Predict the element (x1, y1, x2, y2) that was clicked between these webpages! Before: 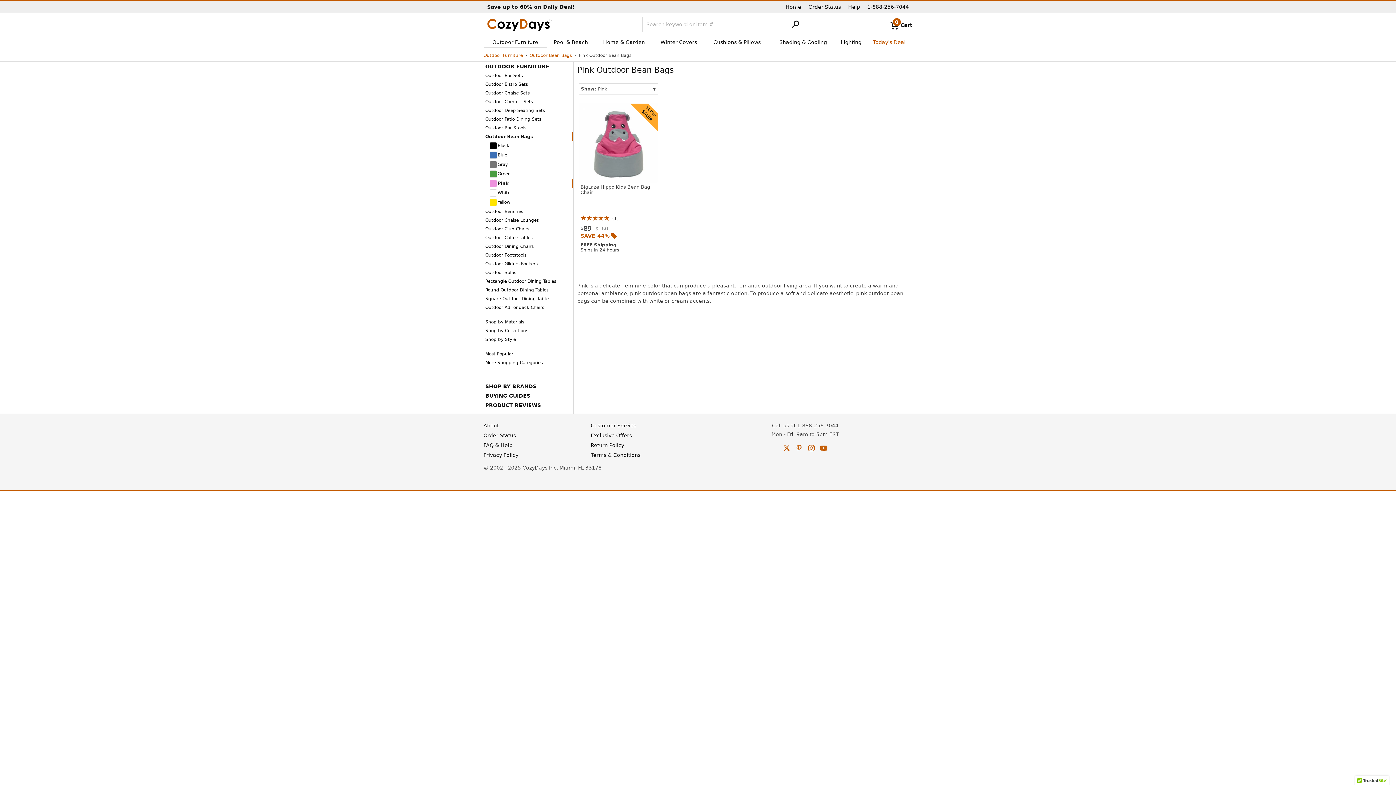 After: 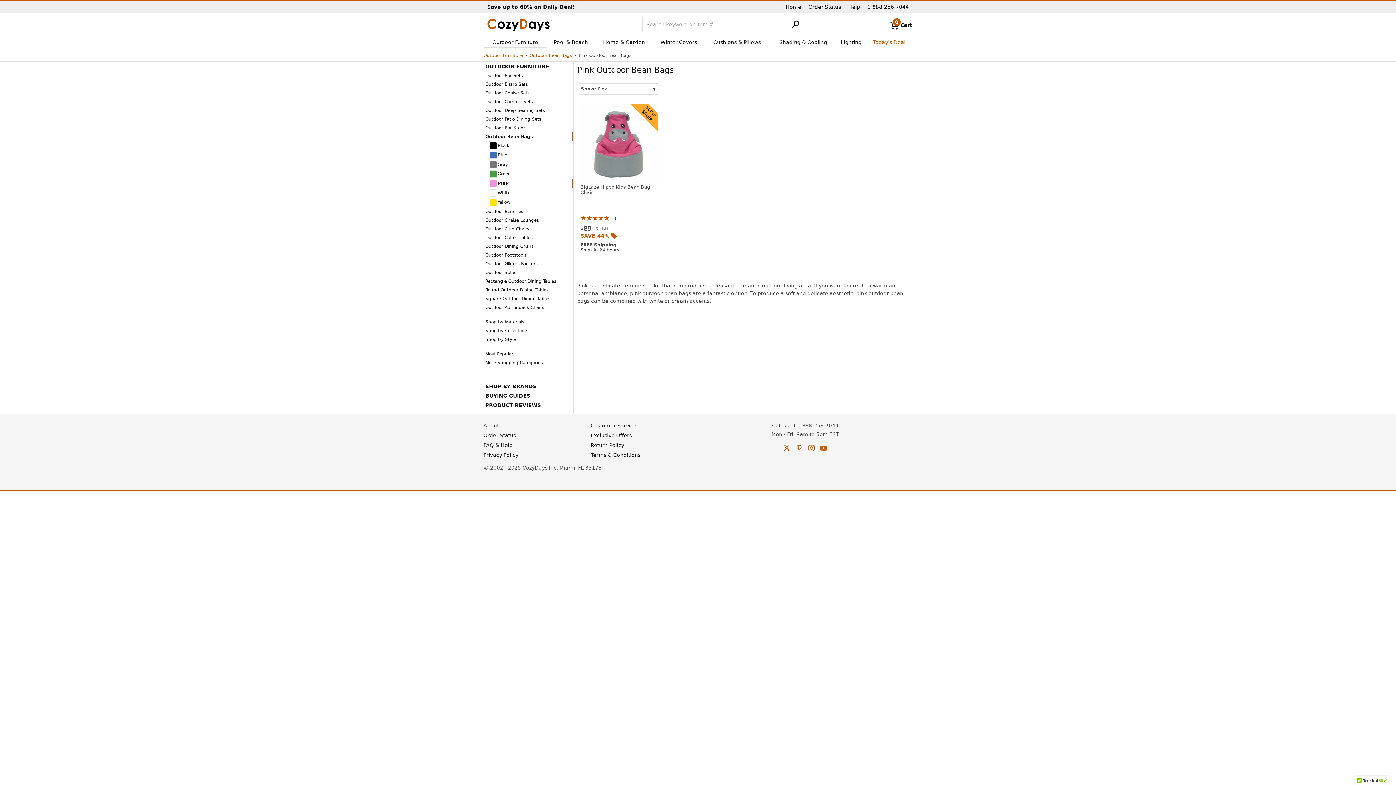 Action: bbox: (793, 442, 805, 454) label: pinterest